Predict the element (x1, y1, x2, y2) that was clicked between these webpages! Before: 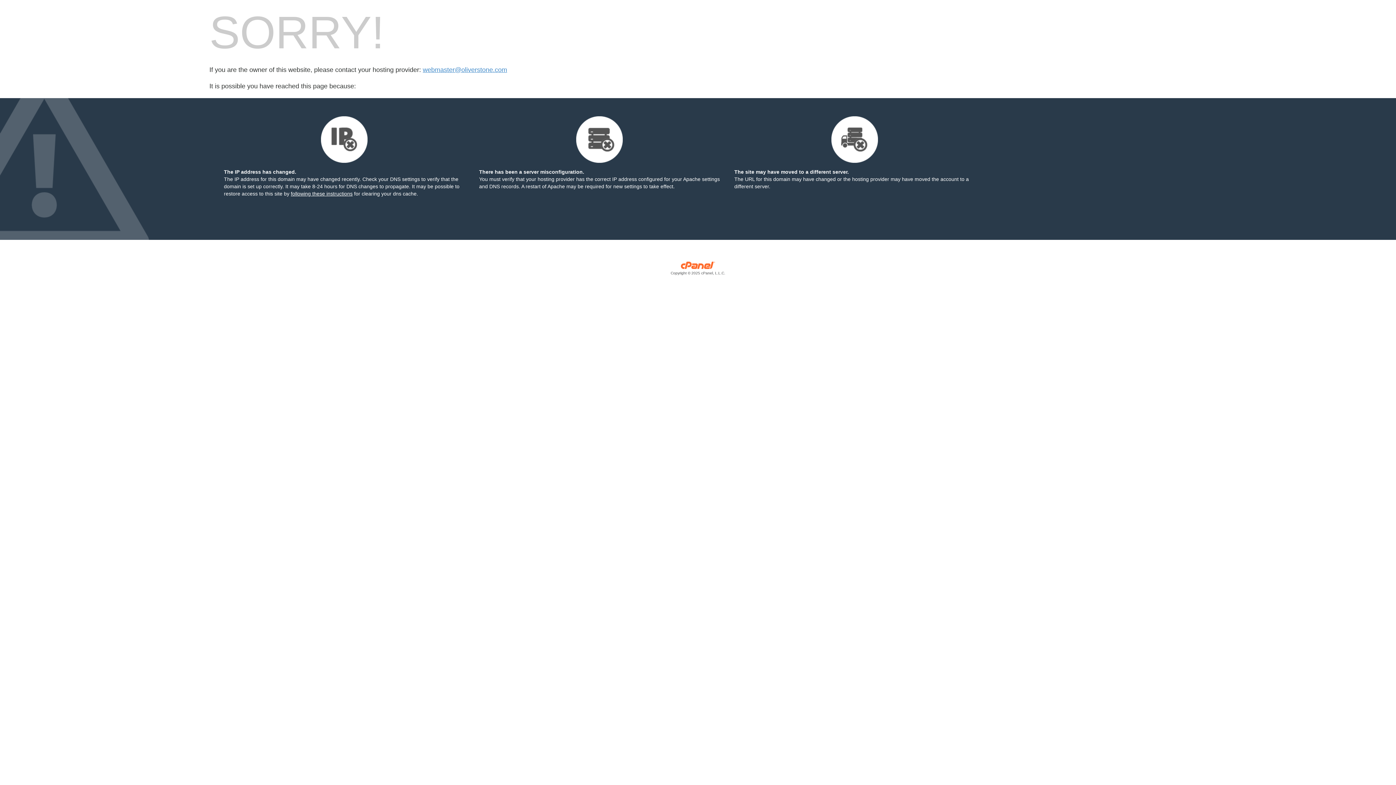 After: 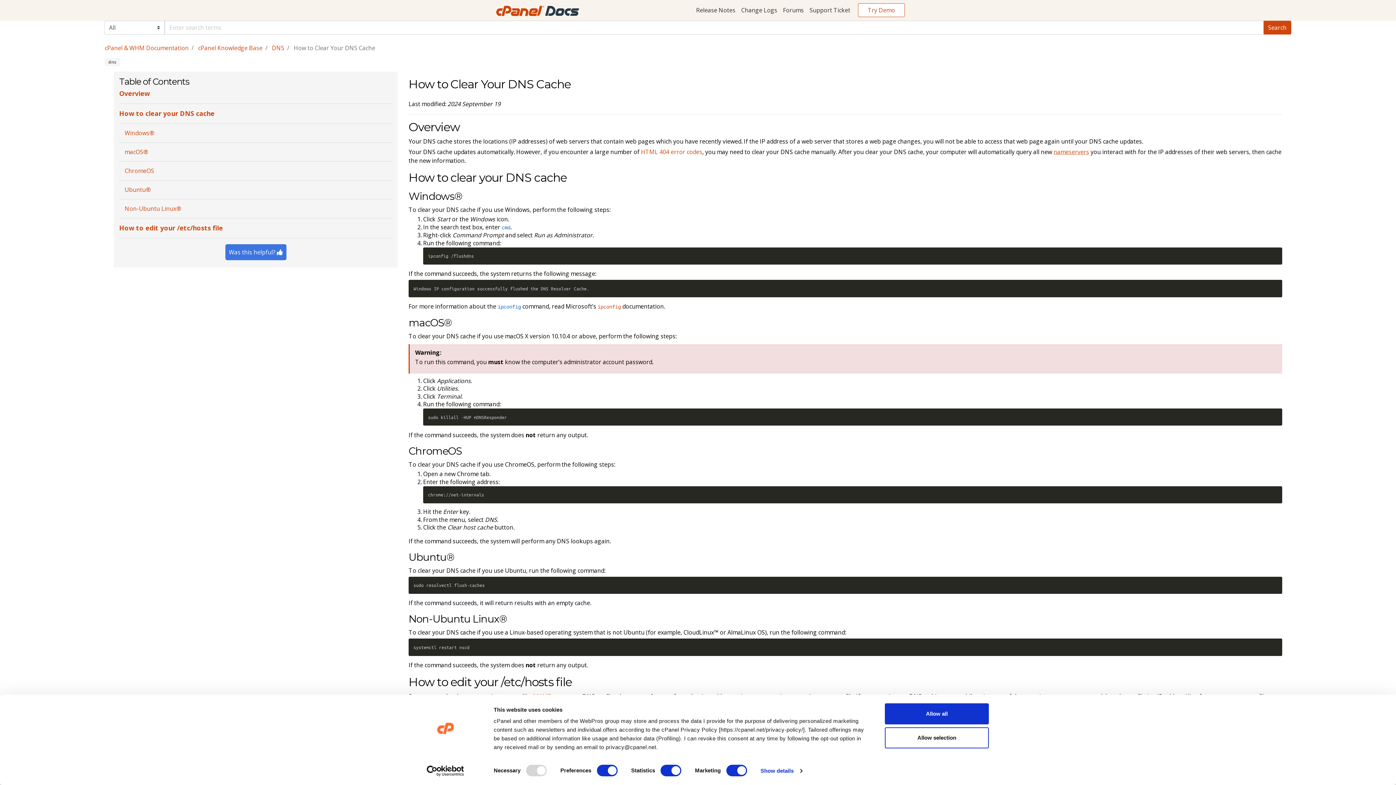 Action: bbox: (290, 149, 352, 155) label: following these instructions